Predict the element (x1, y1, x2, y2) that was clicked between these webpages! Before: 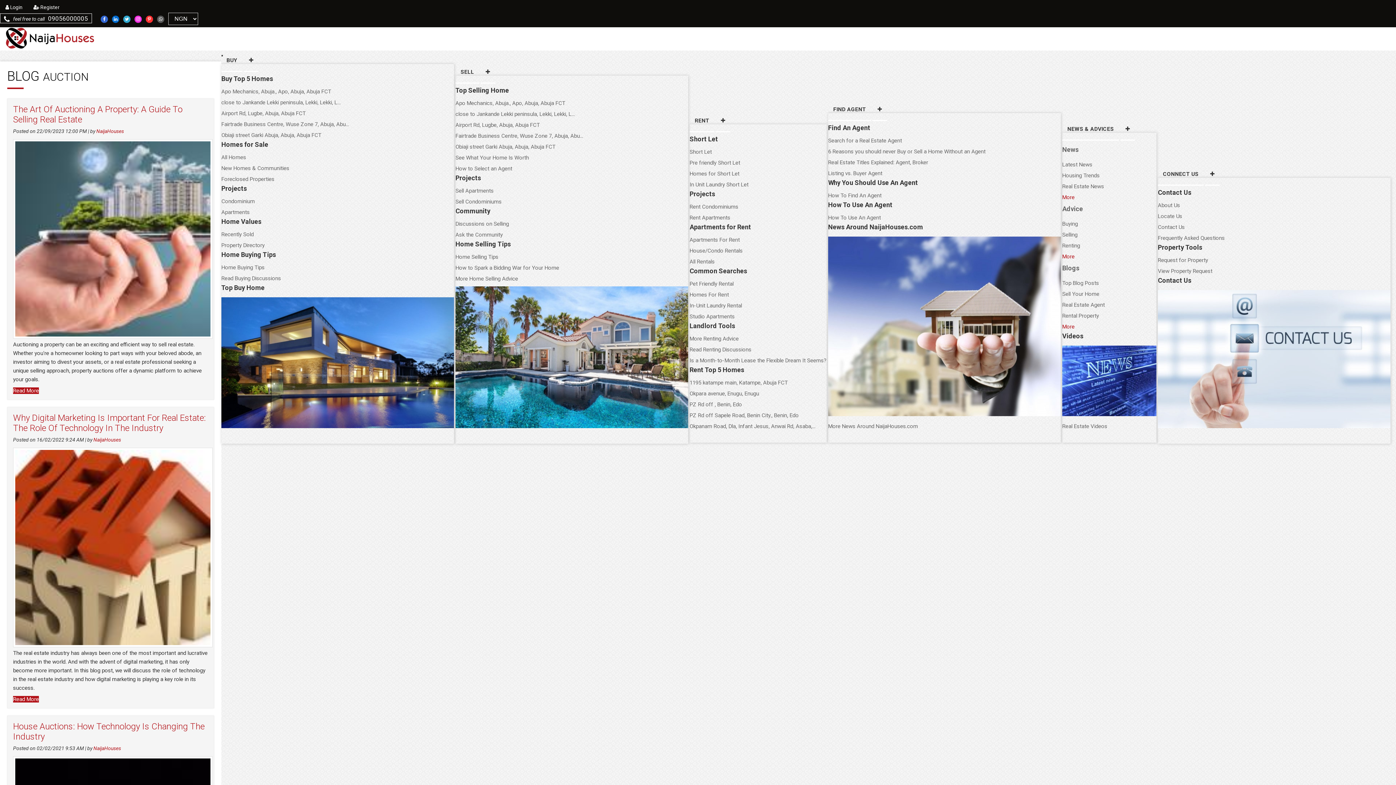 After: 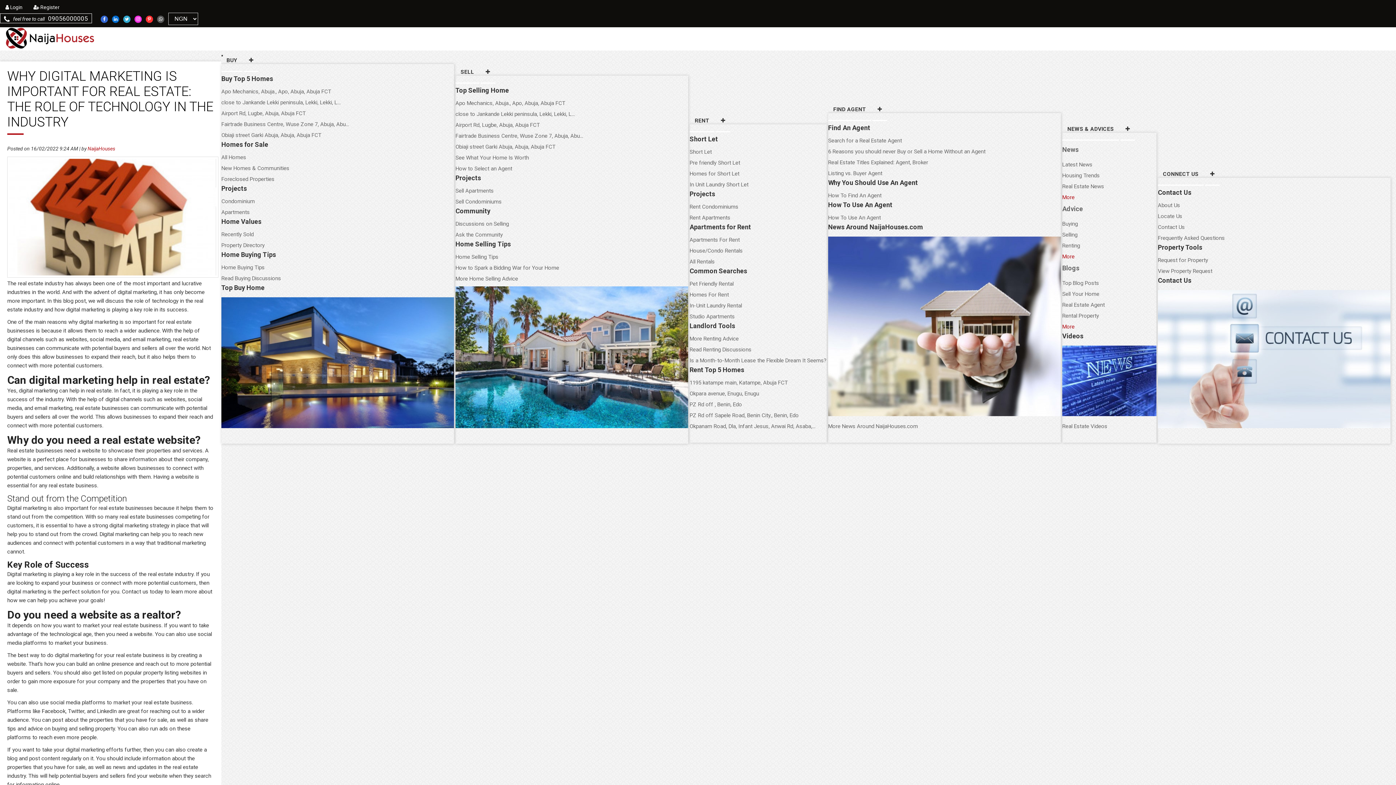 Action: label: Why Digital Marketing Is Important For Real Estate: The Role Of Technology In The Industry bbox: (13, 413, 205, 433)